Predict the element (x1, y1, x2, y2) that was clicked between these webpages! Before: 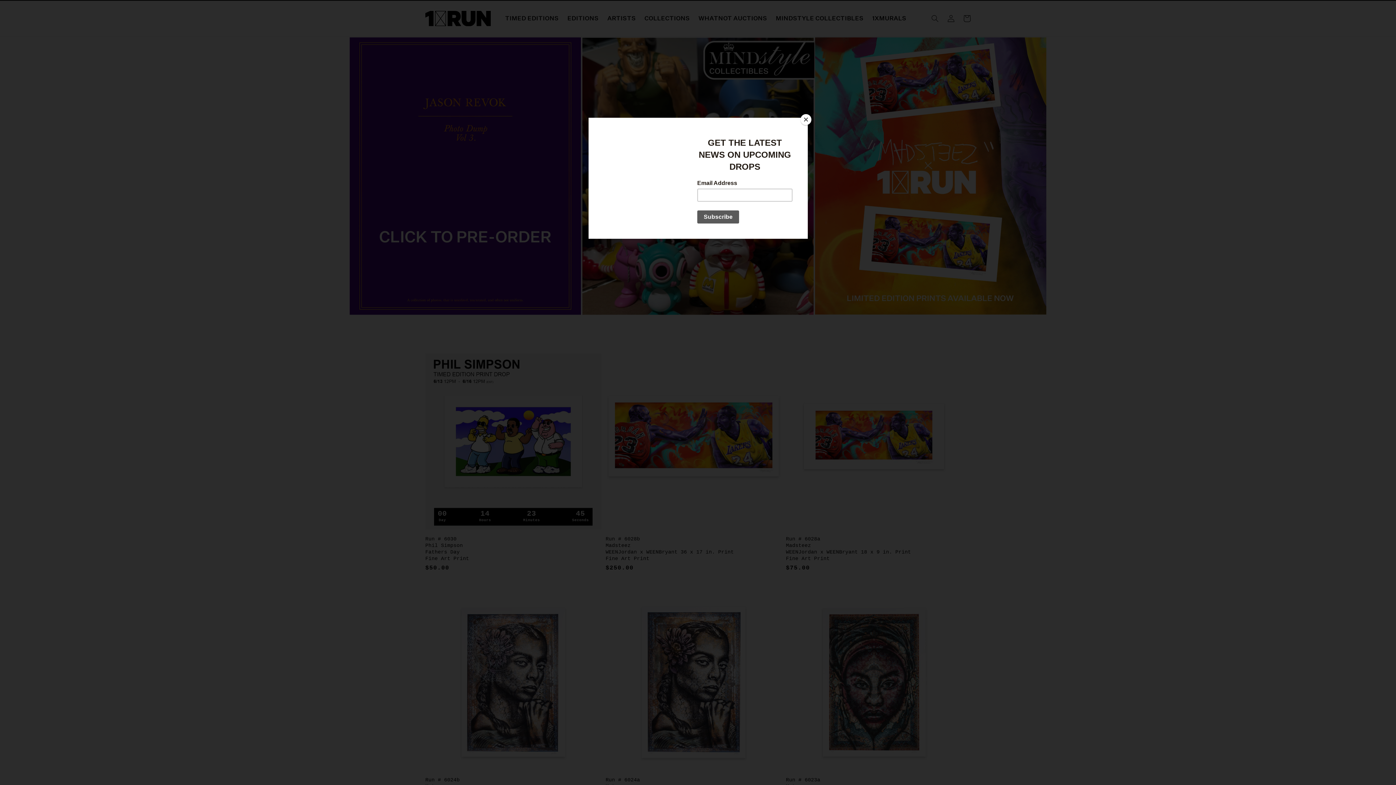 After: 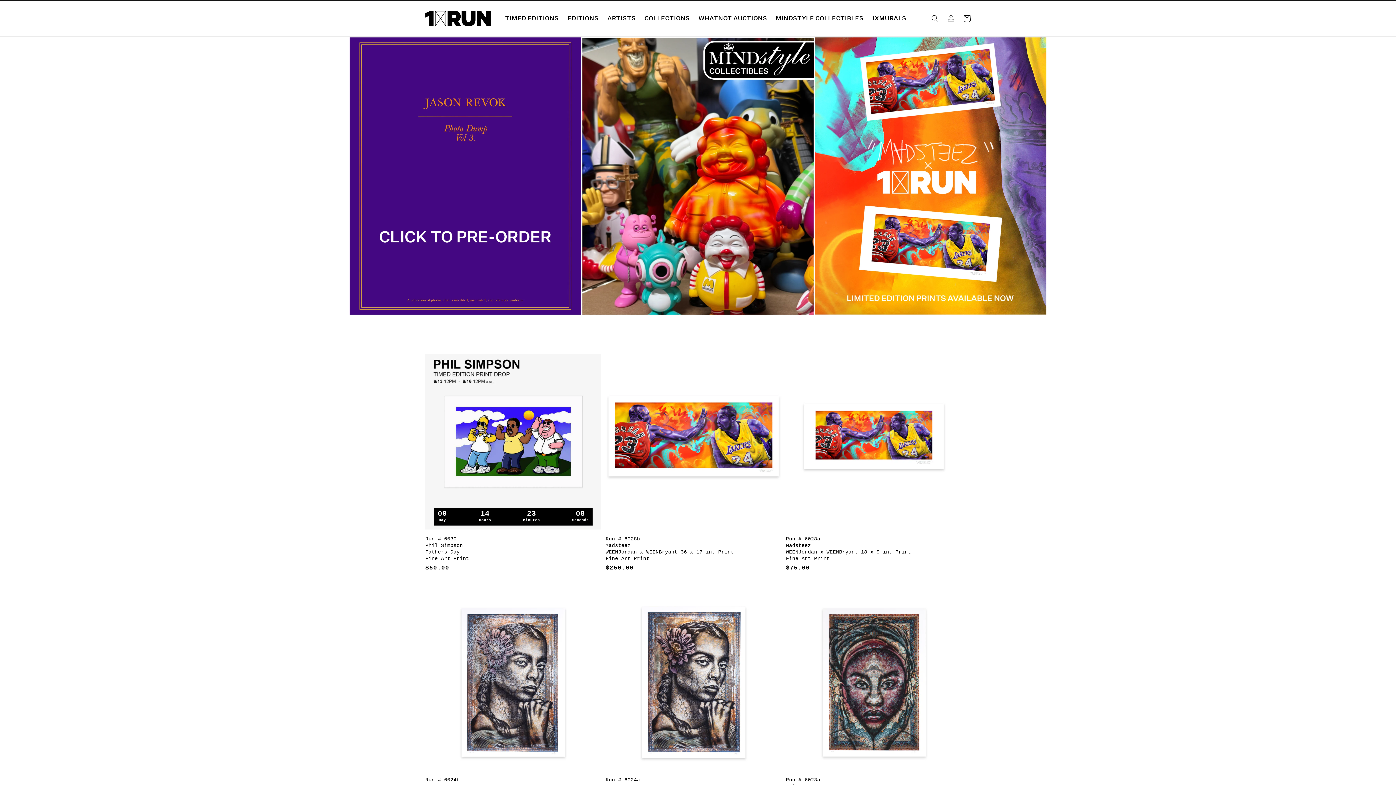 Action: bbox: (800, 114, 811, 125) label: Close